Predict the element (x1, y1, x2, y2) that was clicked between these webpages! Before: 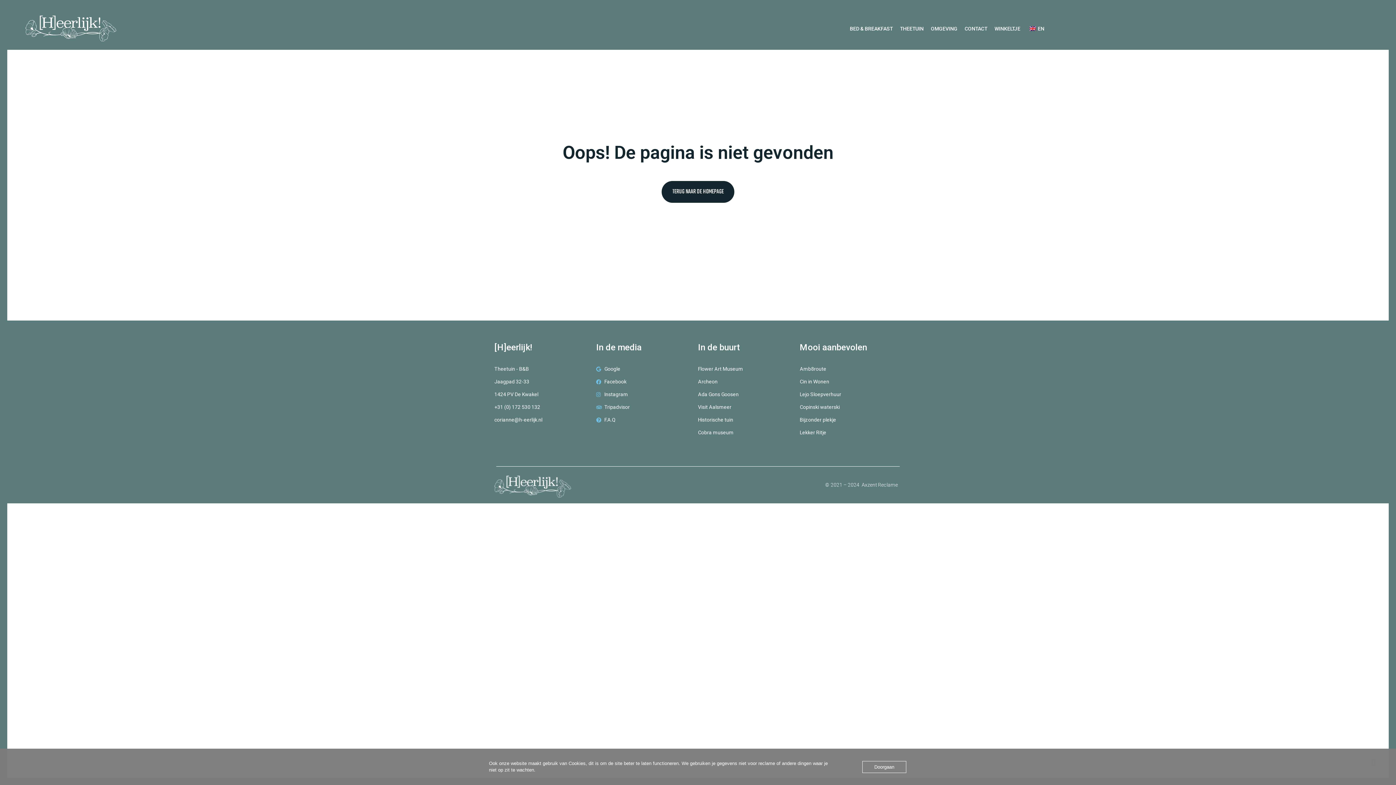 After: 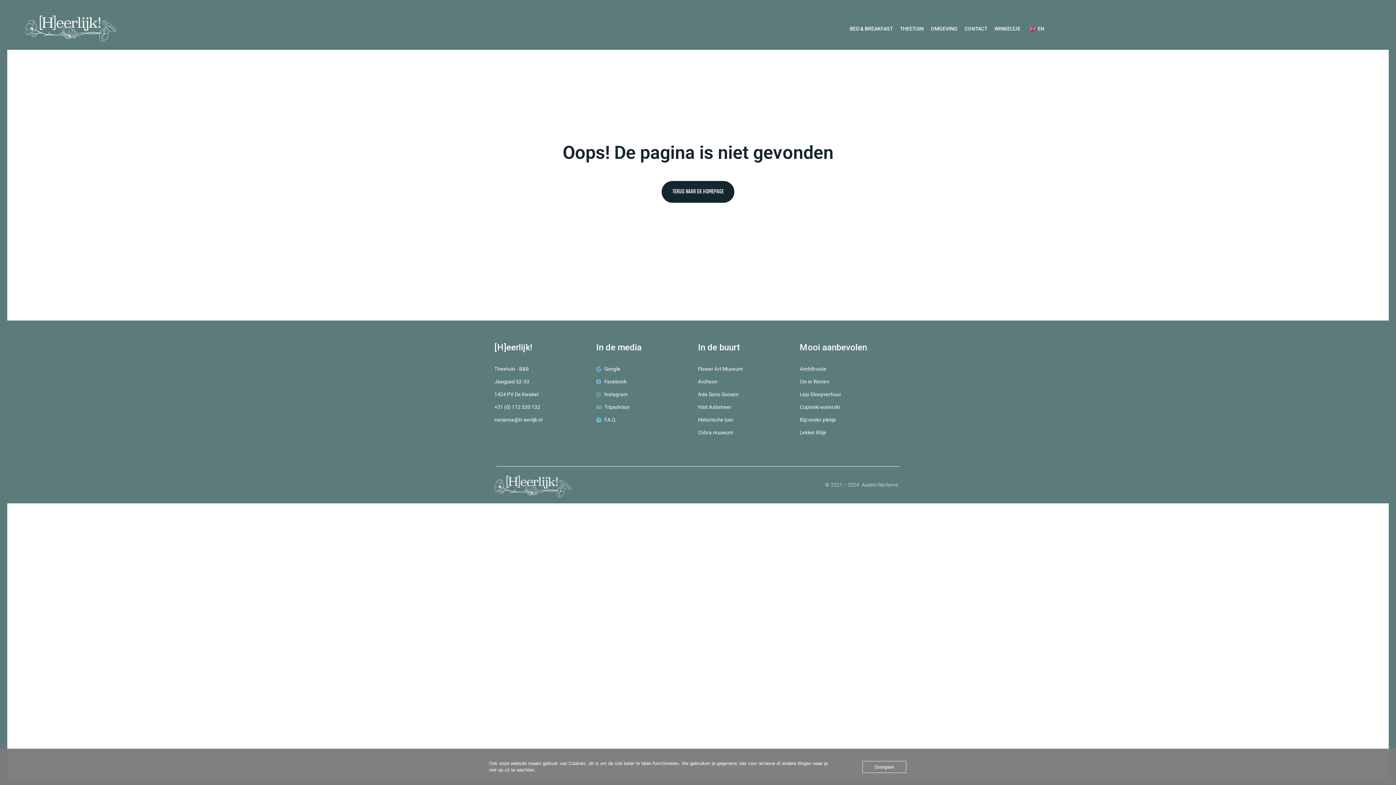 Action: label: Bijzonder plekje bbox: (800, 413, 901, 426)